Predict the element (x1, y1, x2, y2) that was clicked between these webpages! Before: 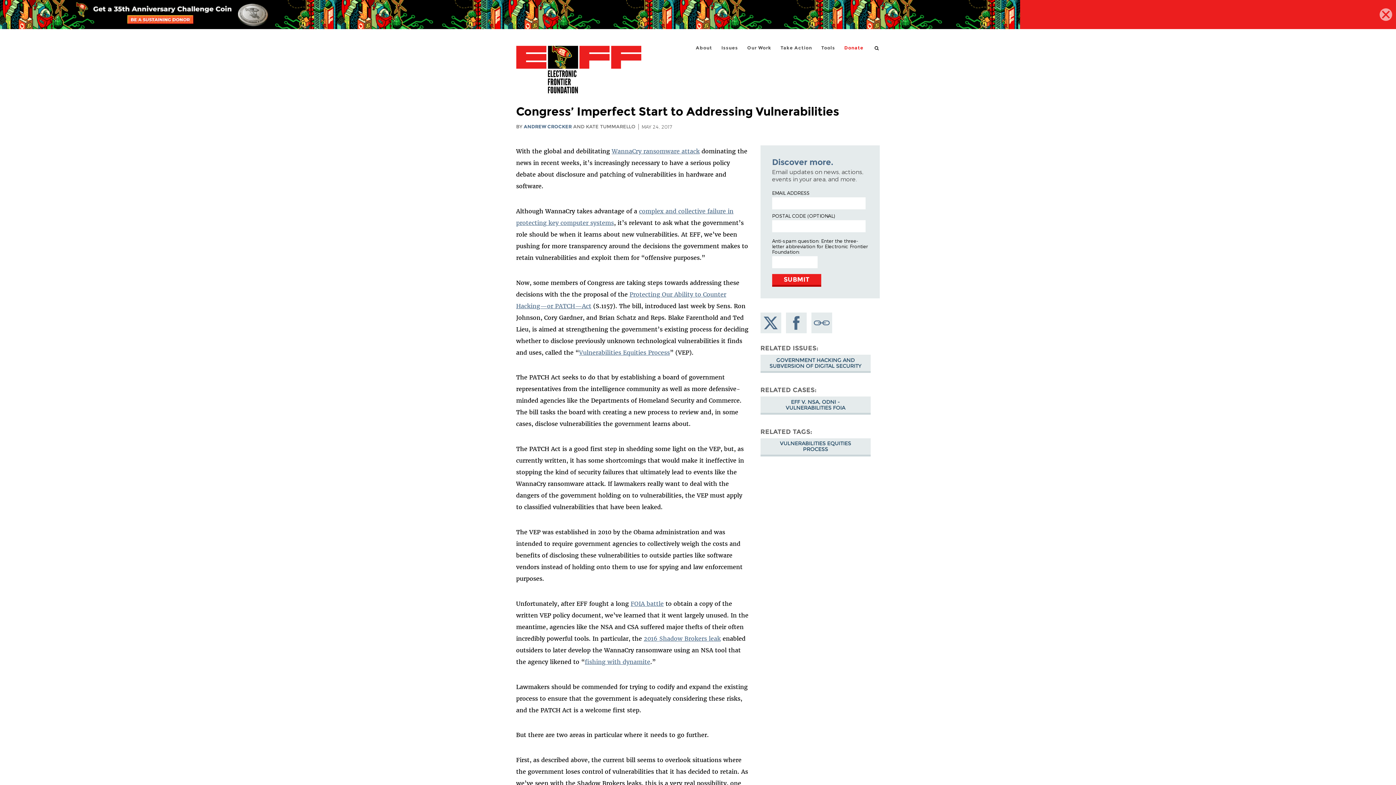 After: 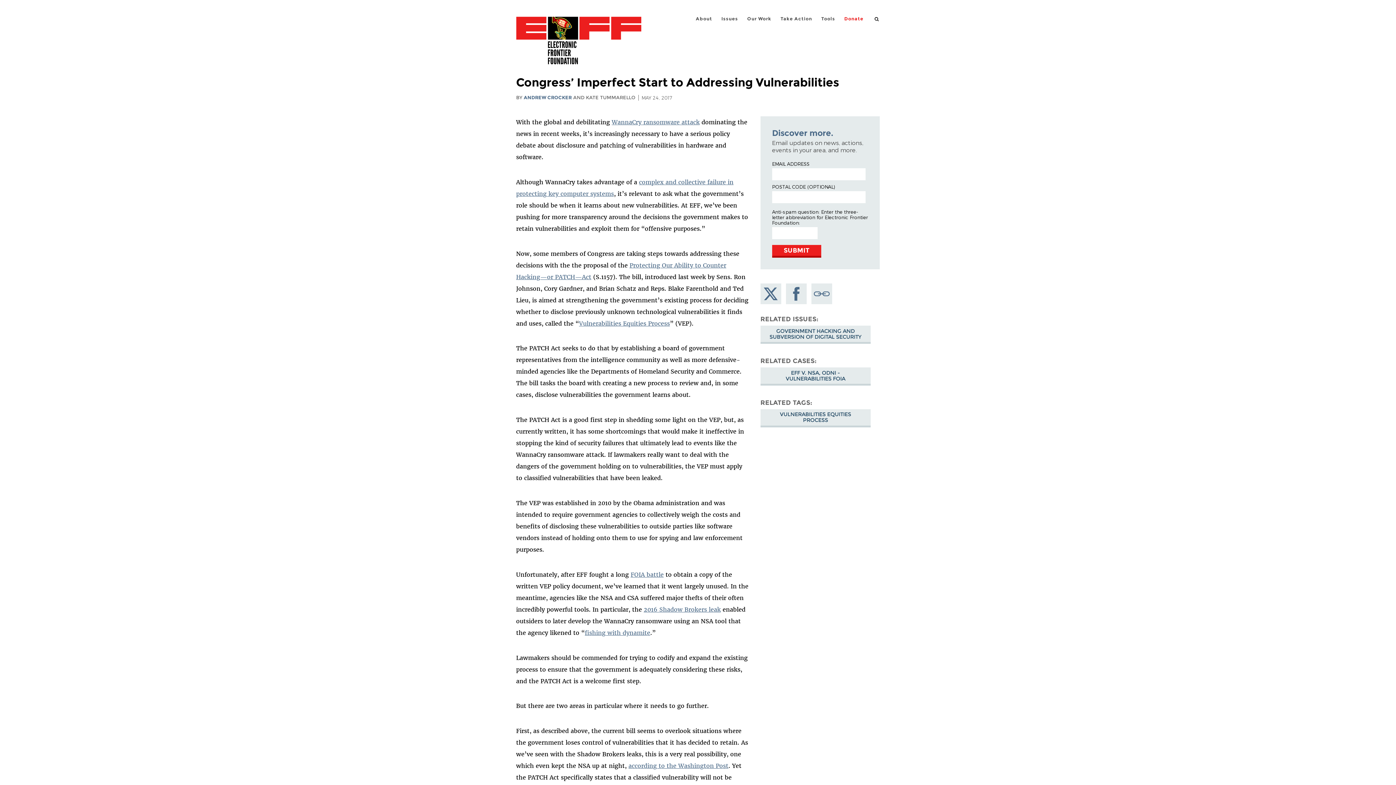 Action: bbox: (1380, 8, 1392, 20)